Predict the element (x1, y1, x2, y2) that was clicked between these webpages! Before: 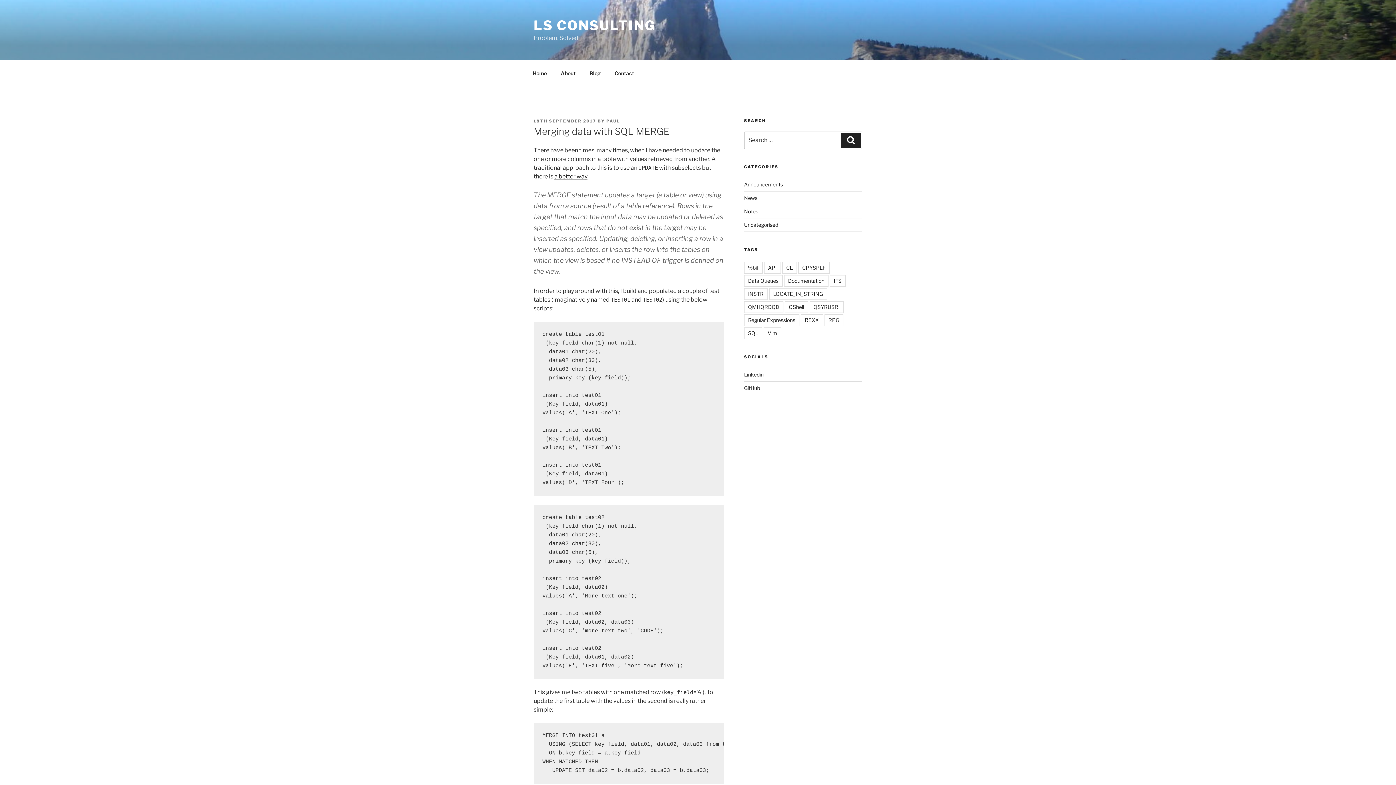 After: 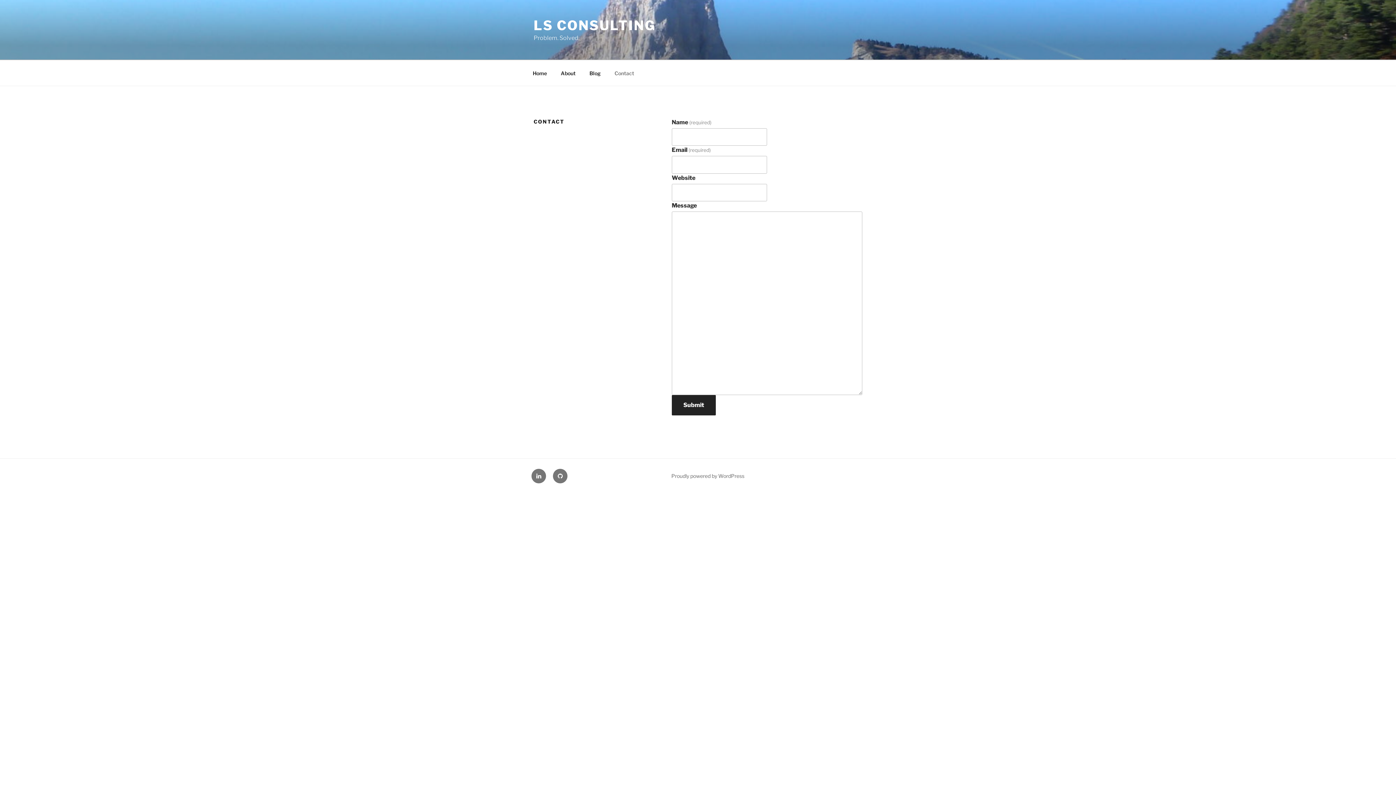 Action: bbox: (608, 64, 640, 82) label: Contact